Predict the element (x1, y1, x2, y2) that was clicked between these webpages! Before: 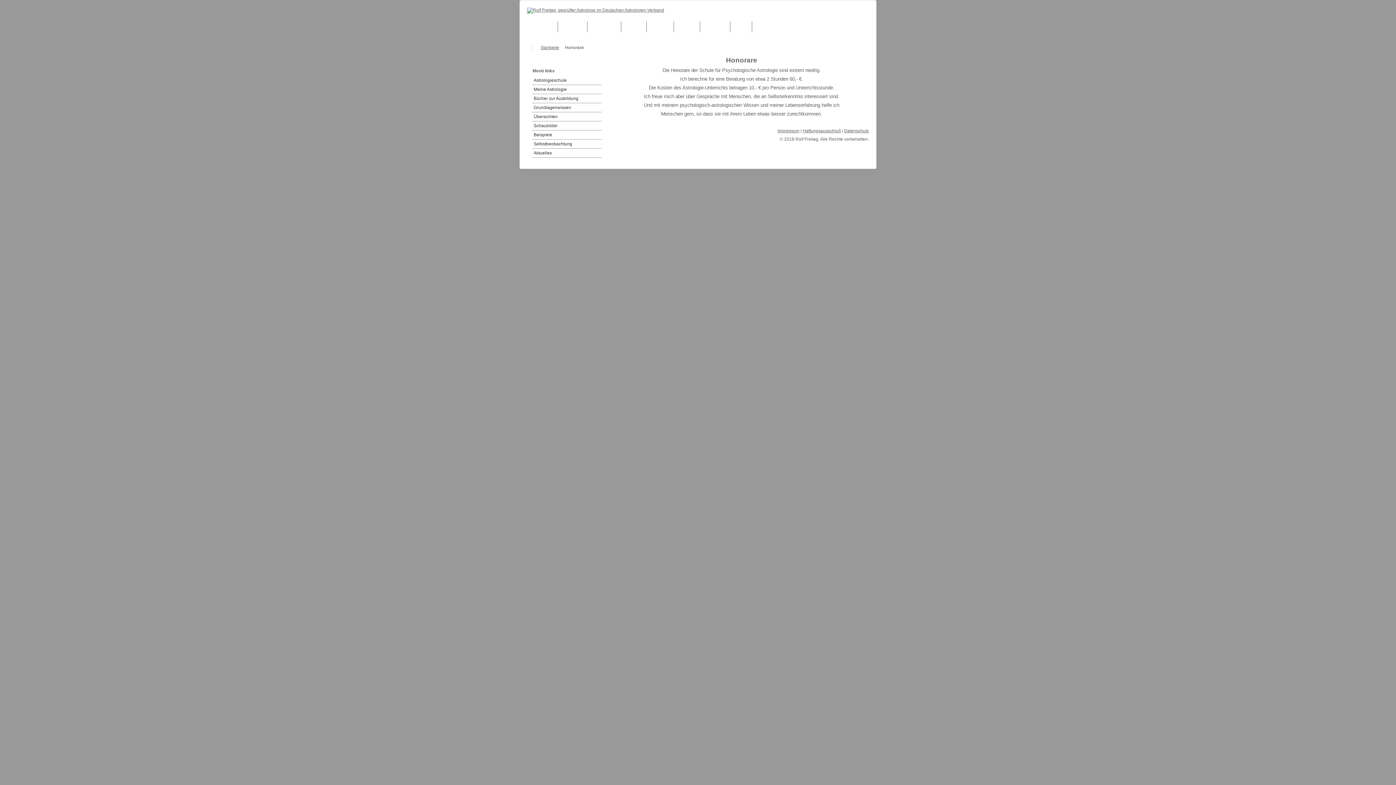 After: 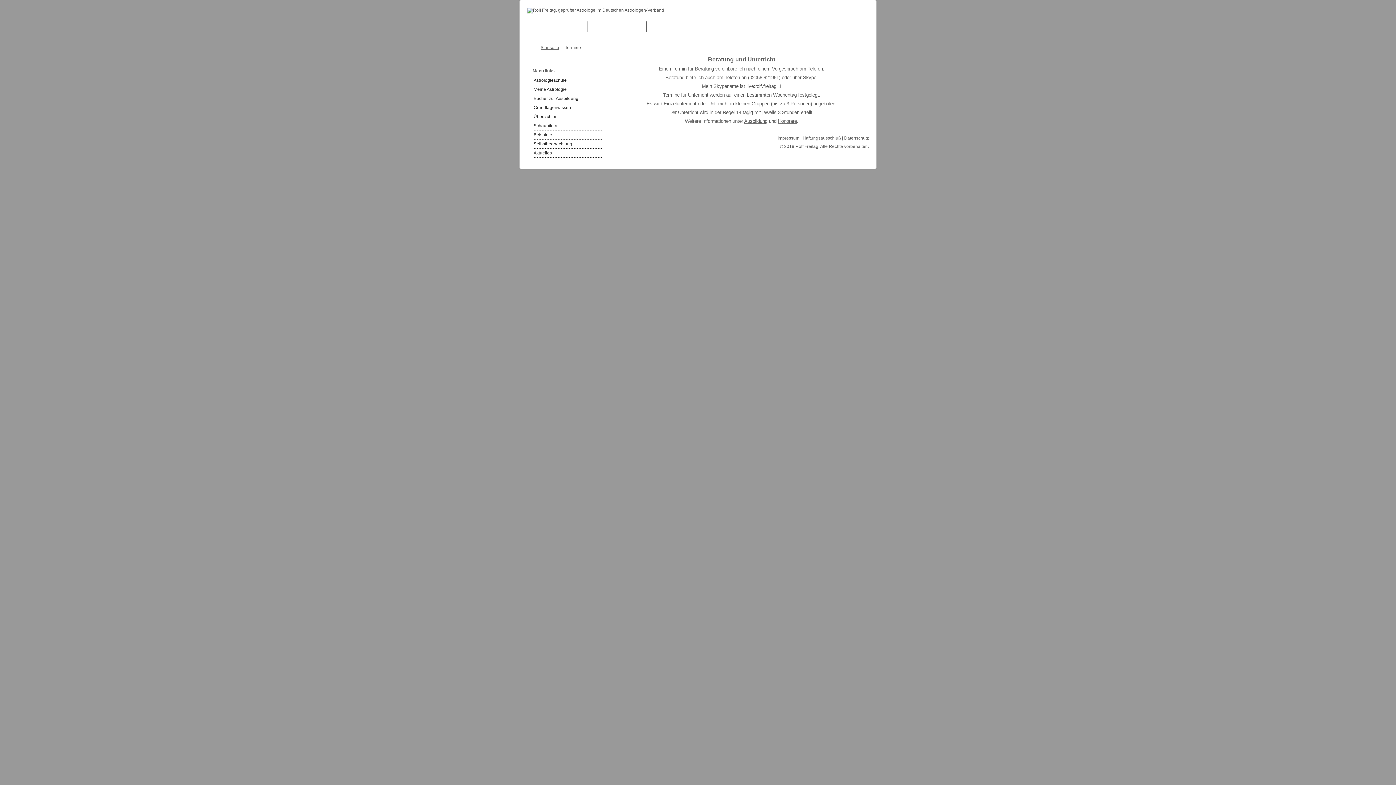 Action: label: Termine bbox: (647, 21, 674, 32)